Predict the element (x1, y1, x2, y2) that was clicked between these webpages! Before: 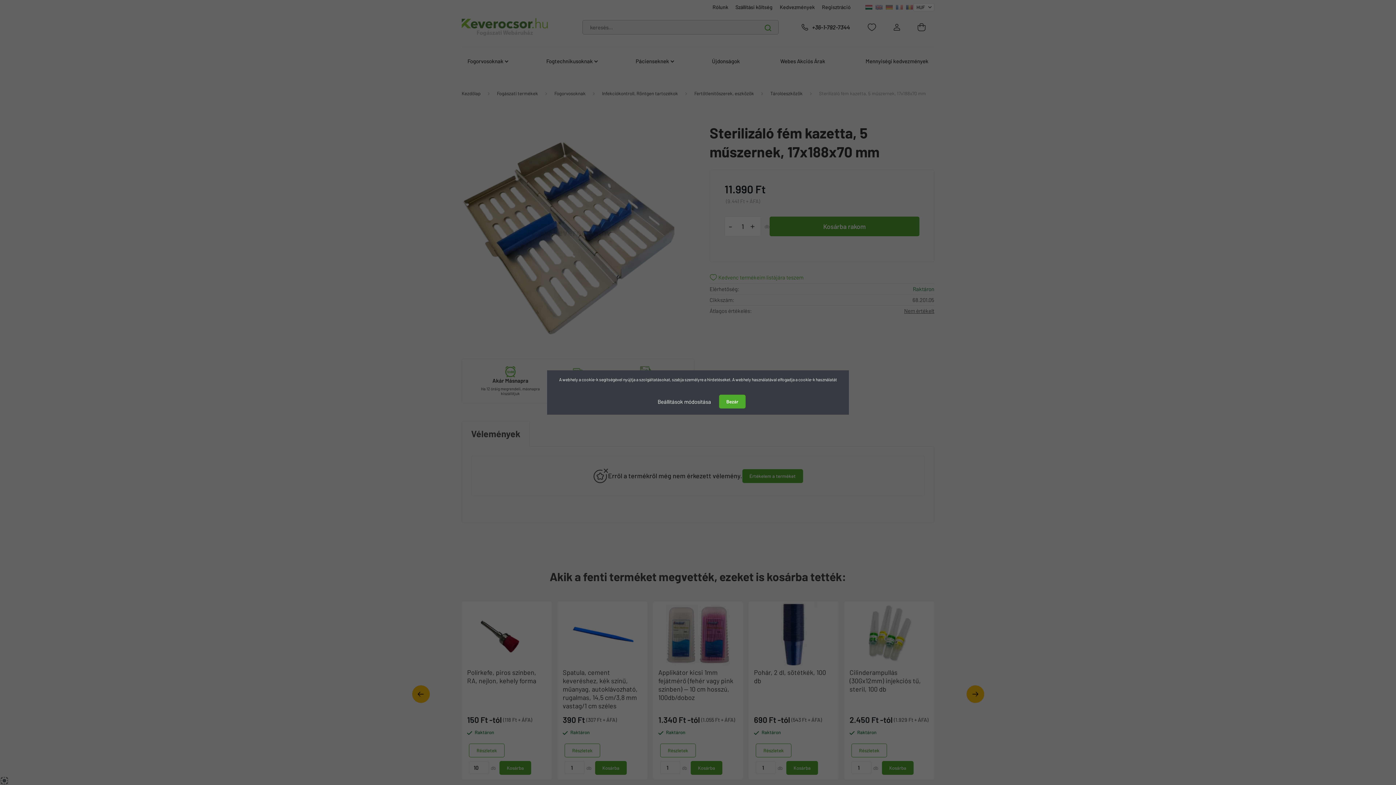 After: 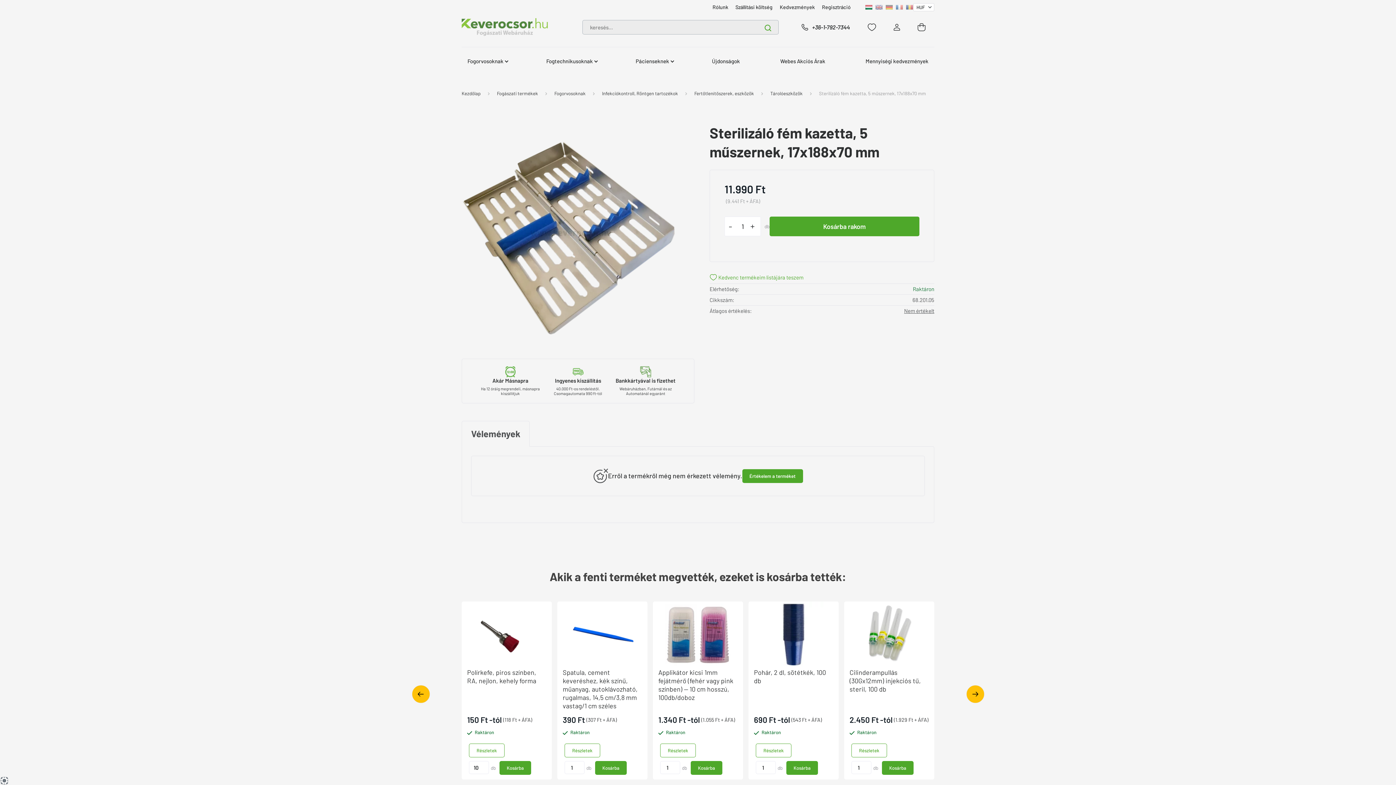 Action: bbox: (719, 394, 745, 408) label: Bezár